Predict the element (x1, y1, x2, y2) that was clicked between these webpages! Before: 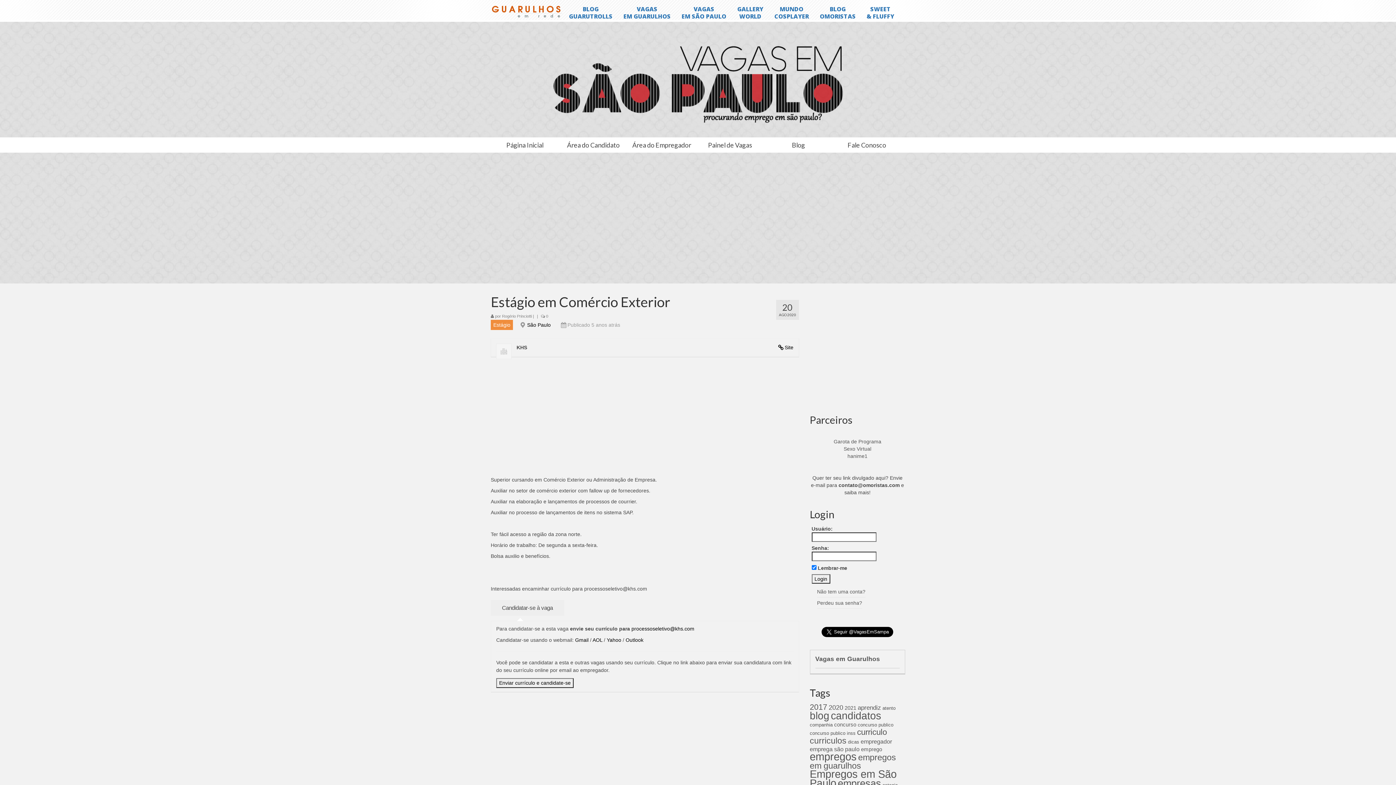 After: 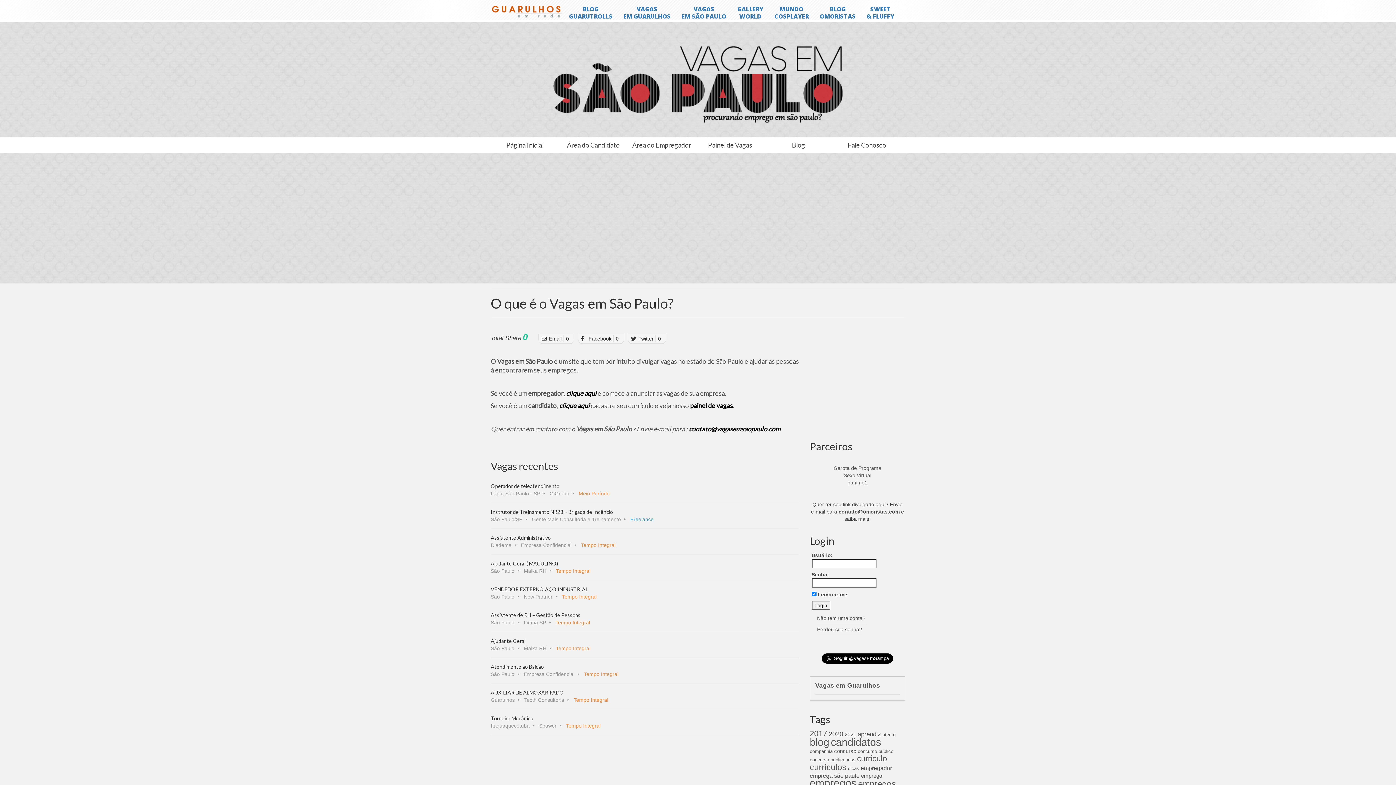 Action: bbox: (490, 137, 559, 152) label: Página Inicial